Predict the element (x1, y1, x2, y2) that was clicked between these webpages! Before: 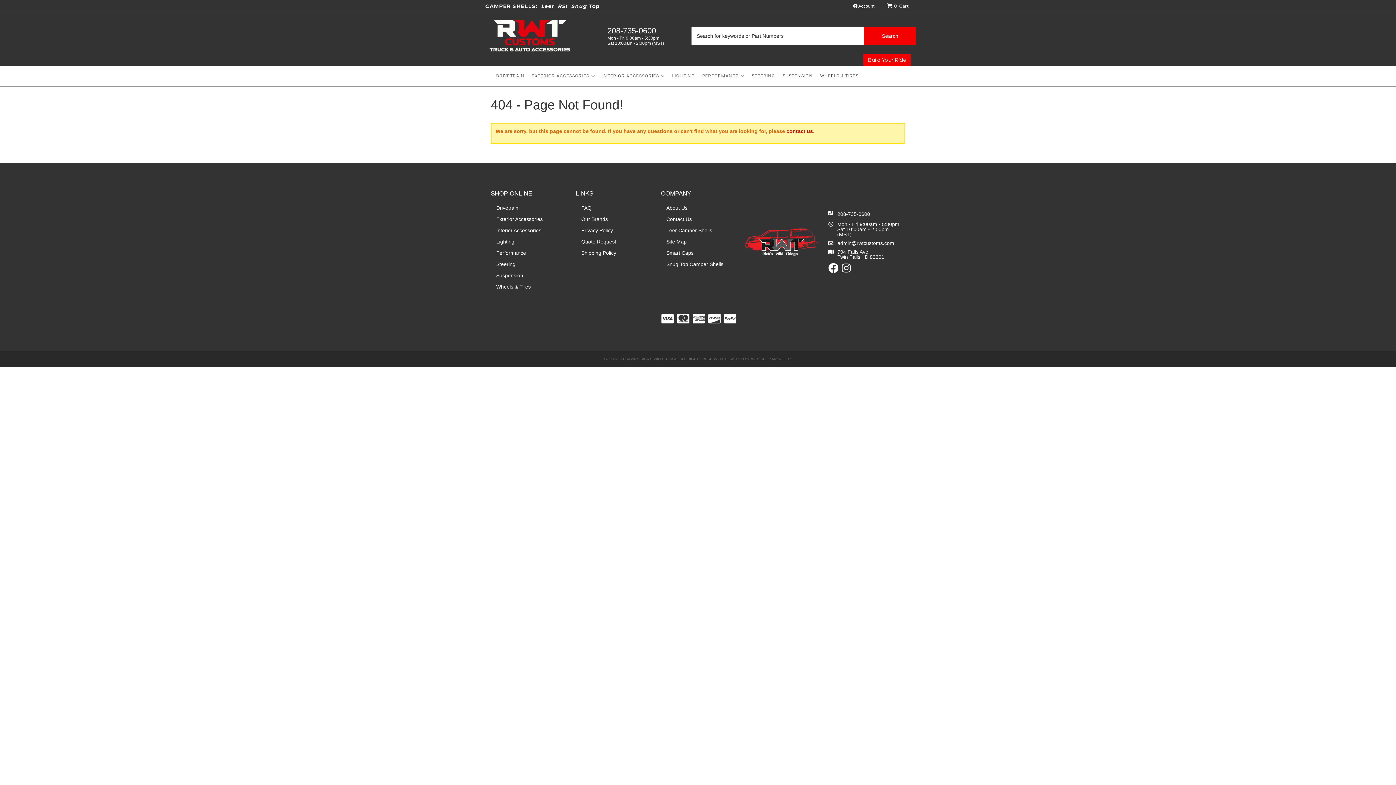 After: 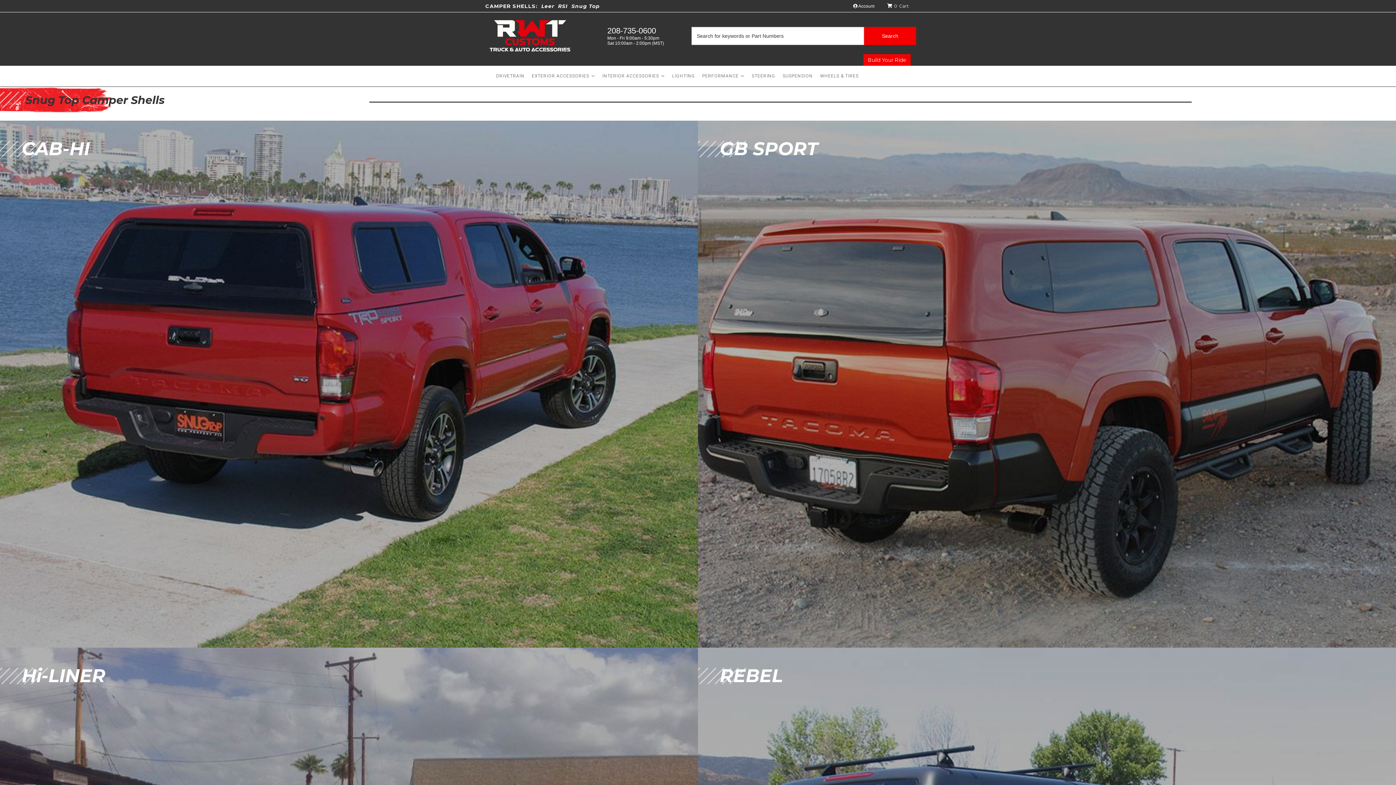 Action: bbox: (666, 260, 735, 268) label: Snug Top Camper Shells